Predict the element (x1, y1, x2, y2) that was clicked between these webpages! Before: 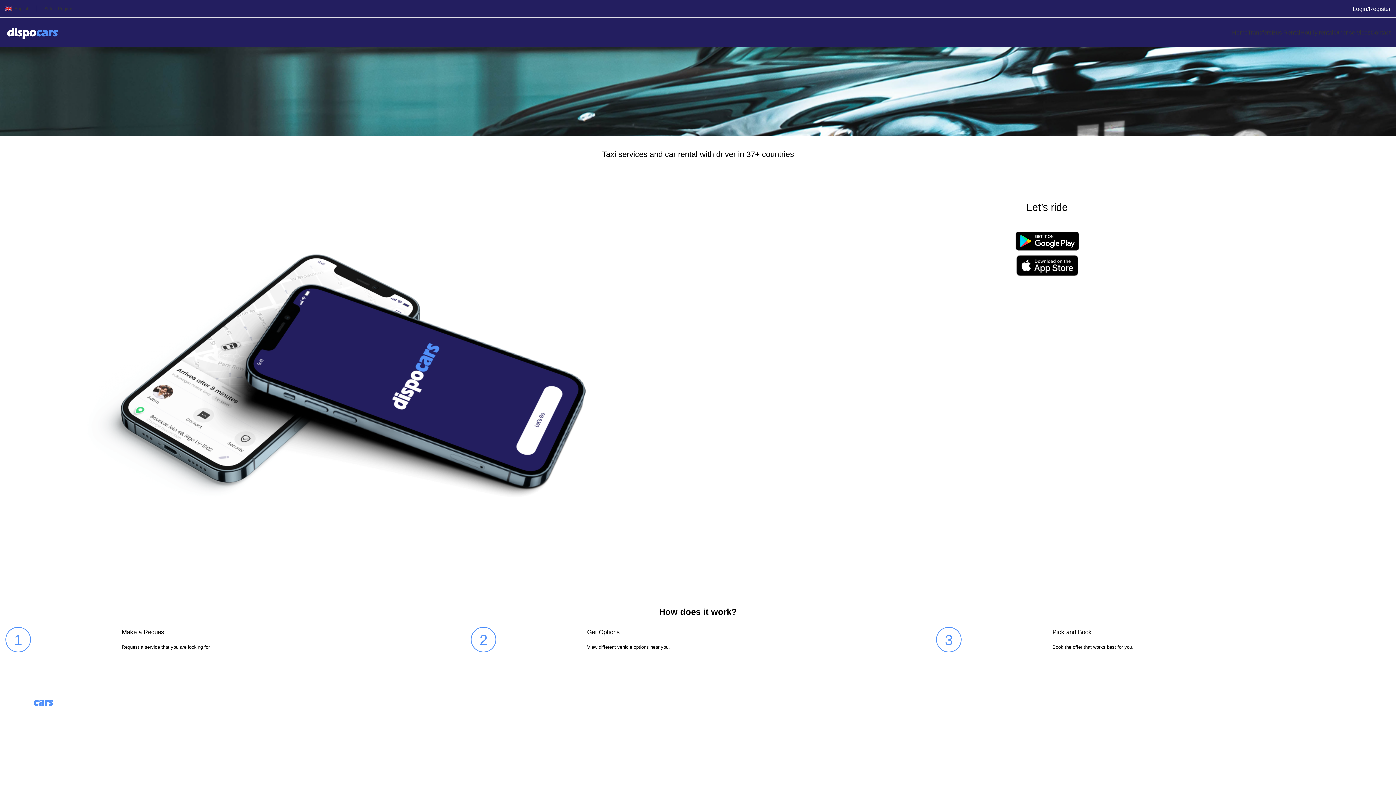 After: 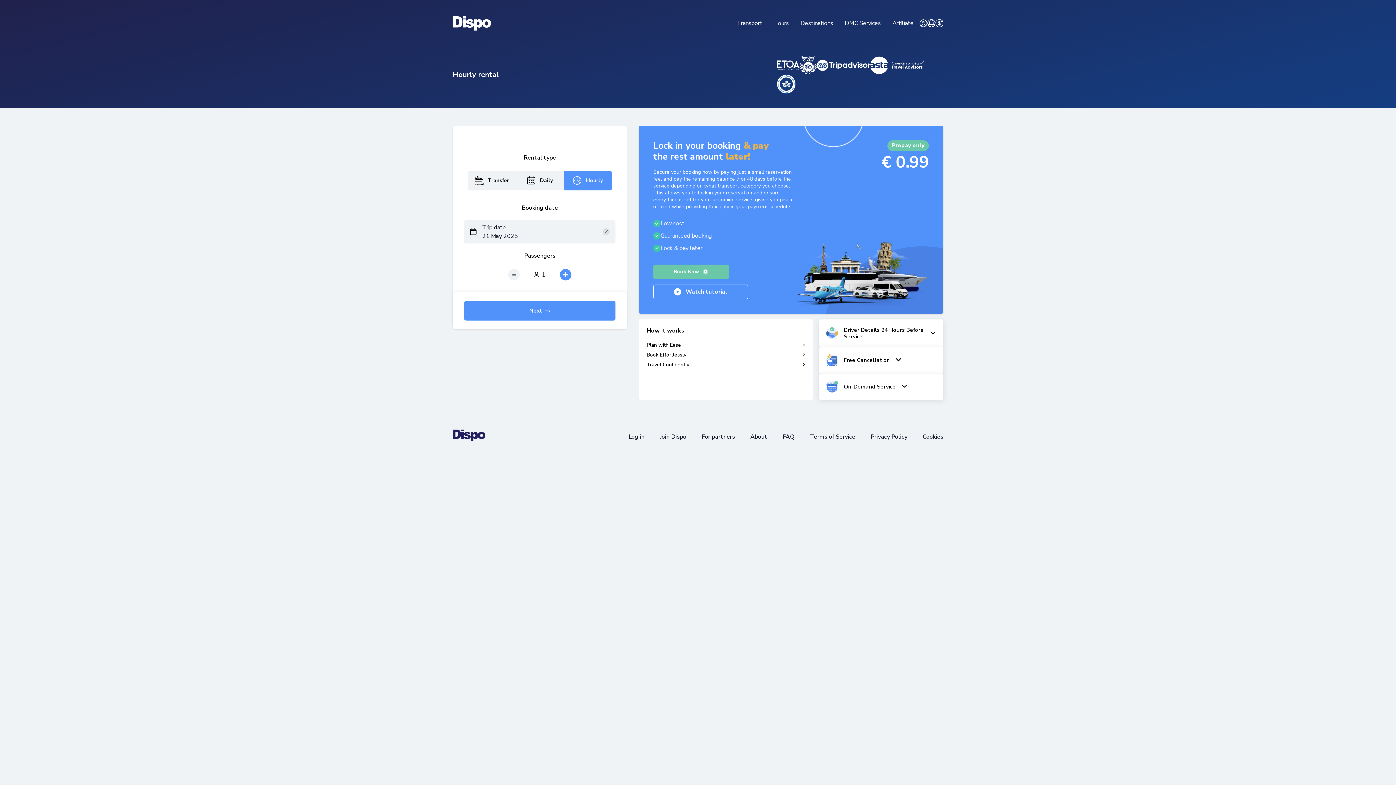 Action: bbox: (1300, 25, 1333, 39) label: Hourly rental